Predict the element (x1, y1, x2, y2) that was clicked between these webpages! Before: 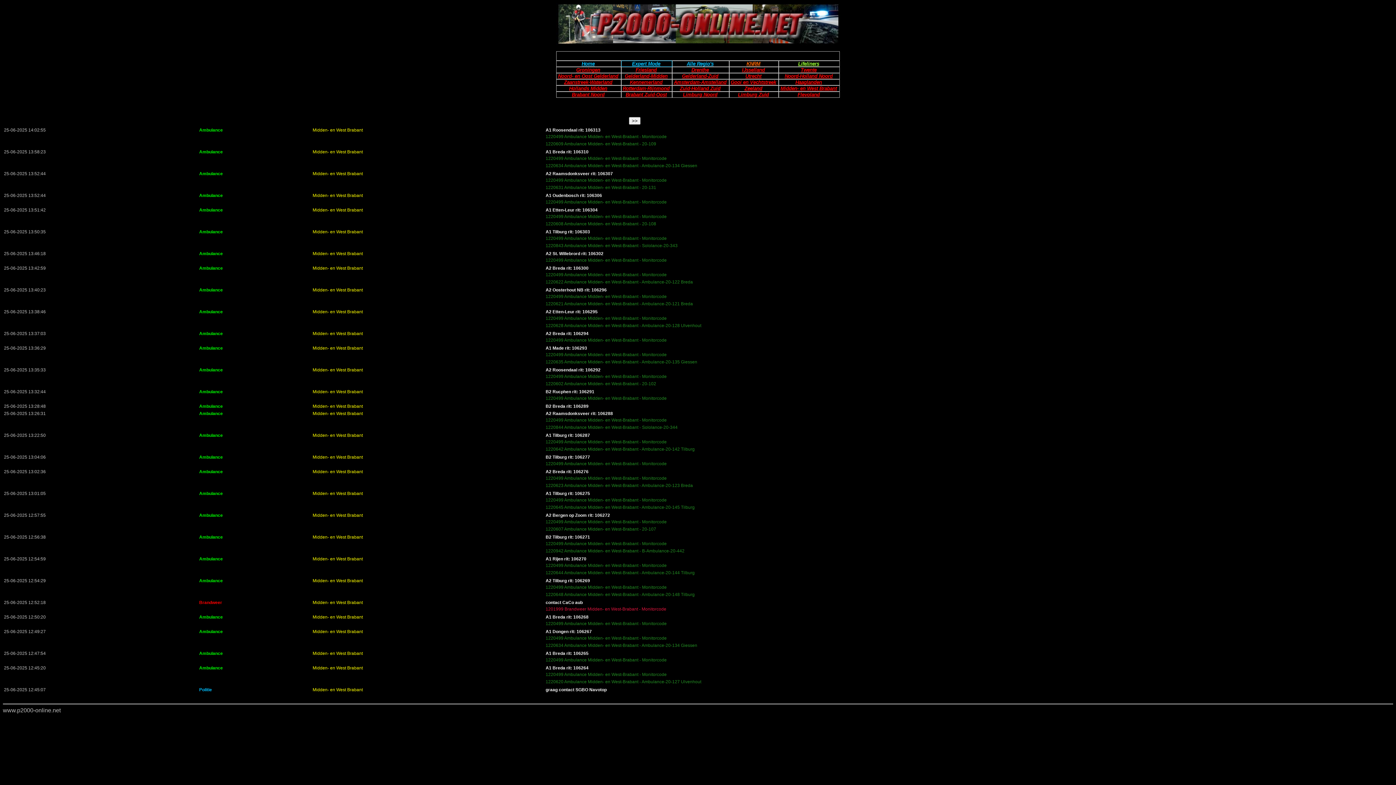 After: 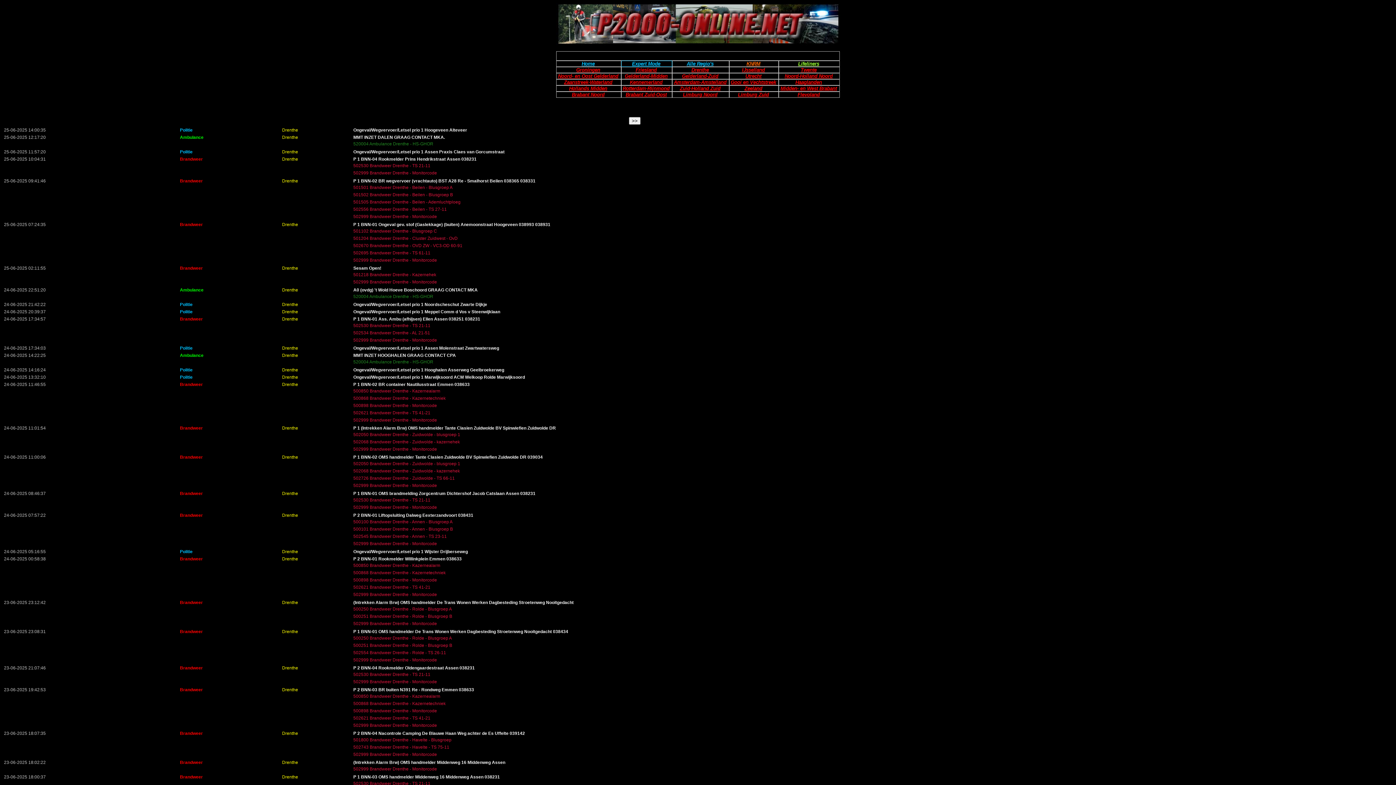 Action: bbox: (691, 67, 709, 72) label: Drenthe